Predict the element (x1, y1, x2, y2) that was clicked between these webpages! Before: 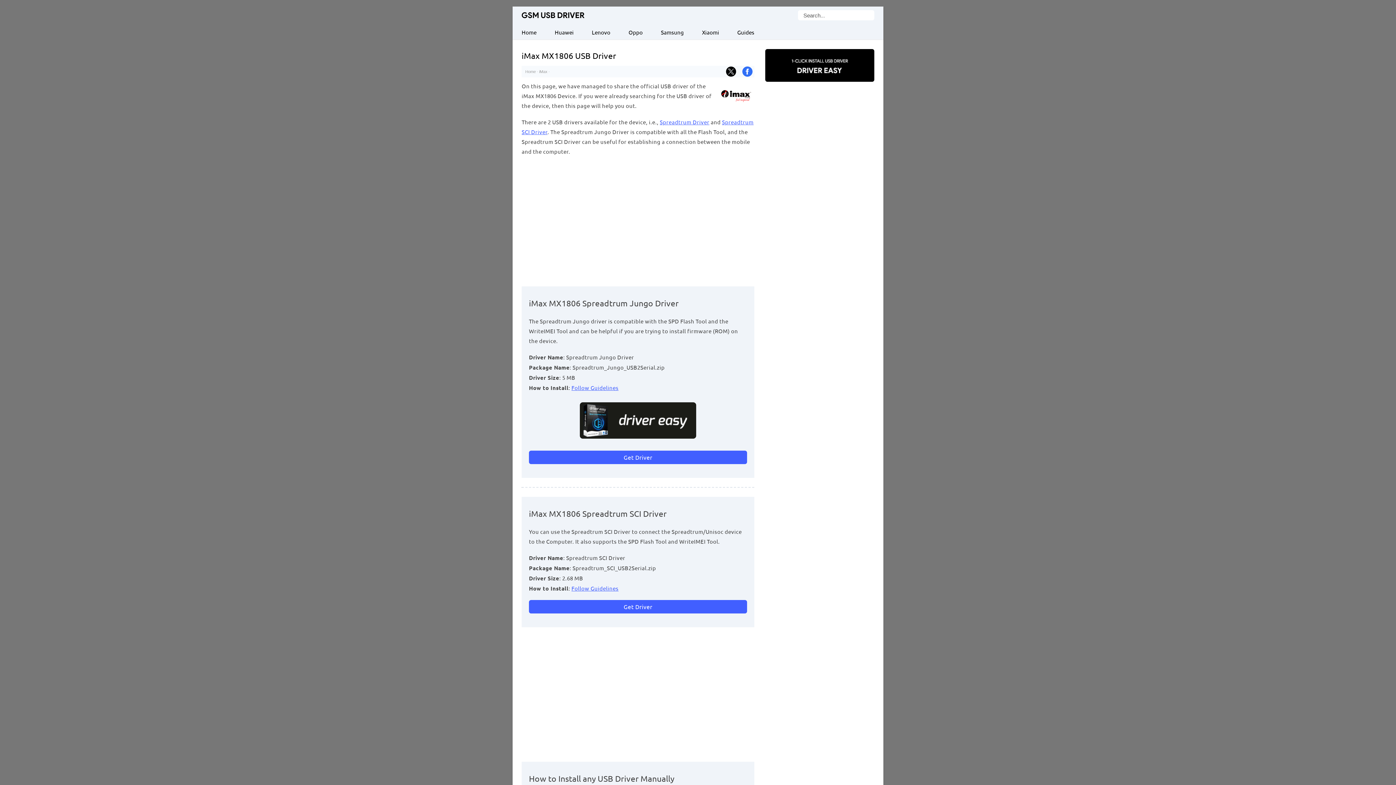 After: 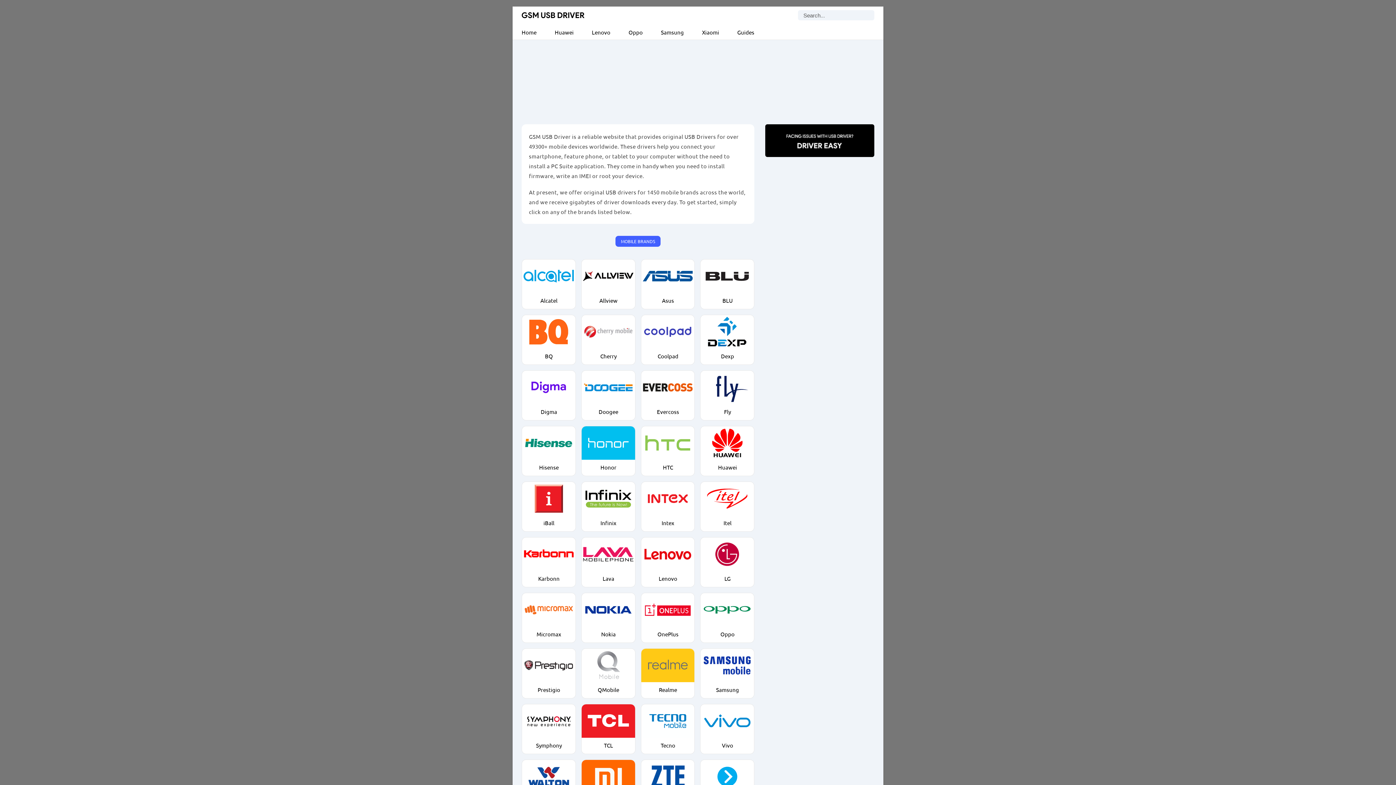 Action: label: Home bbox: (512, 24, 545, 39)